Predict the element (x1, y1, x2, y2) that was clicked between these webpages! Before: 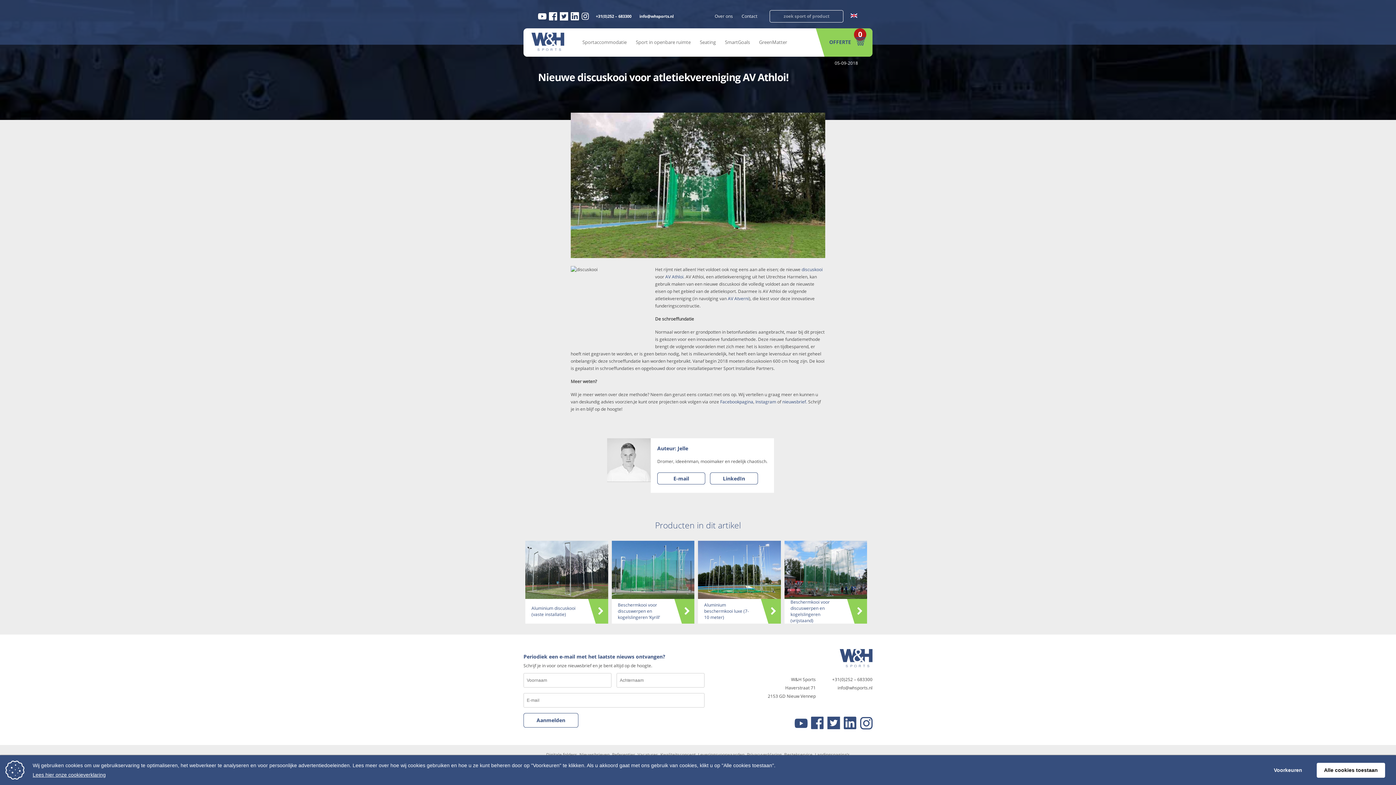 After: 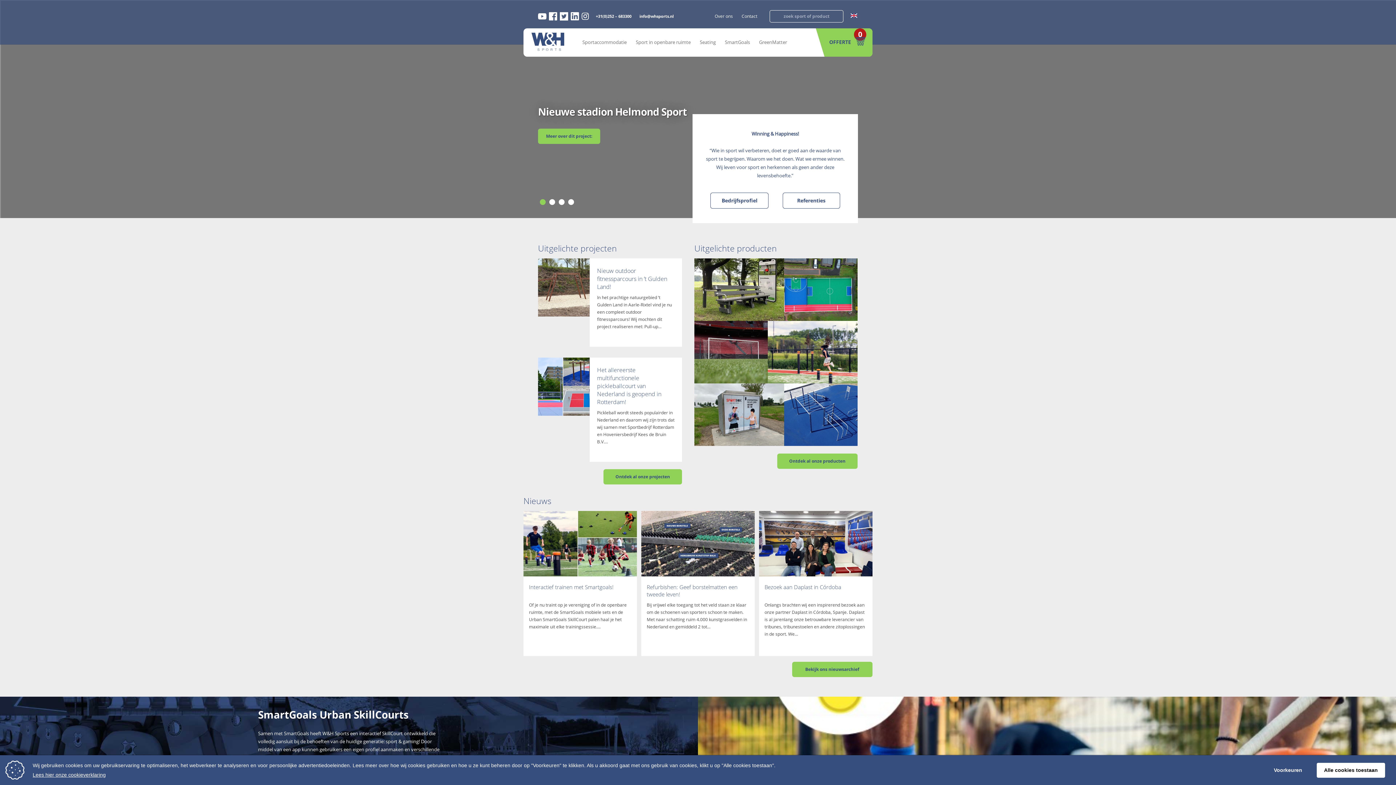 Action: bbox: (531, 46, 577, 52)